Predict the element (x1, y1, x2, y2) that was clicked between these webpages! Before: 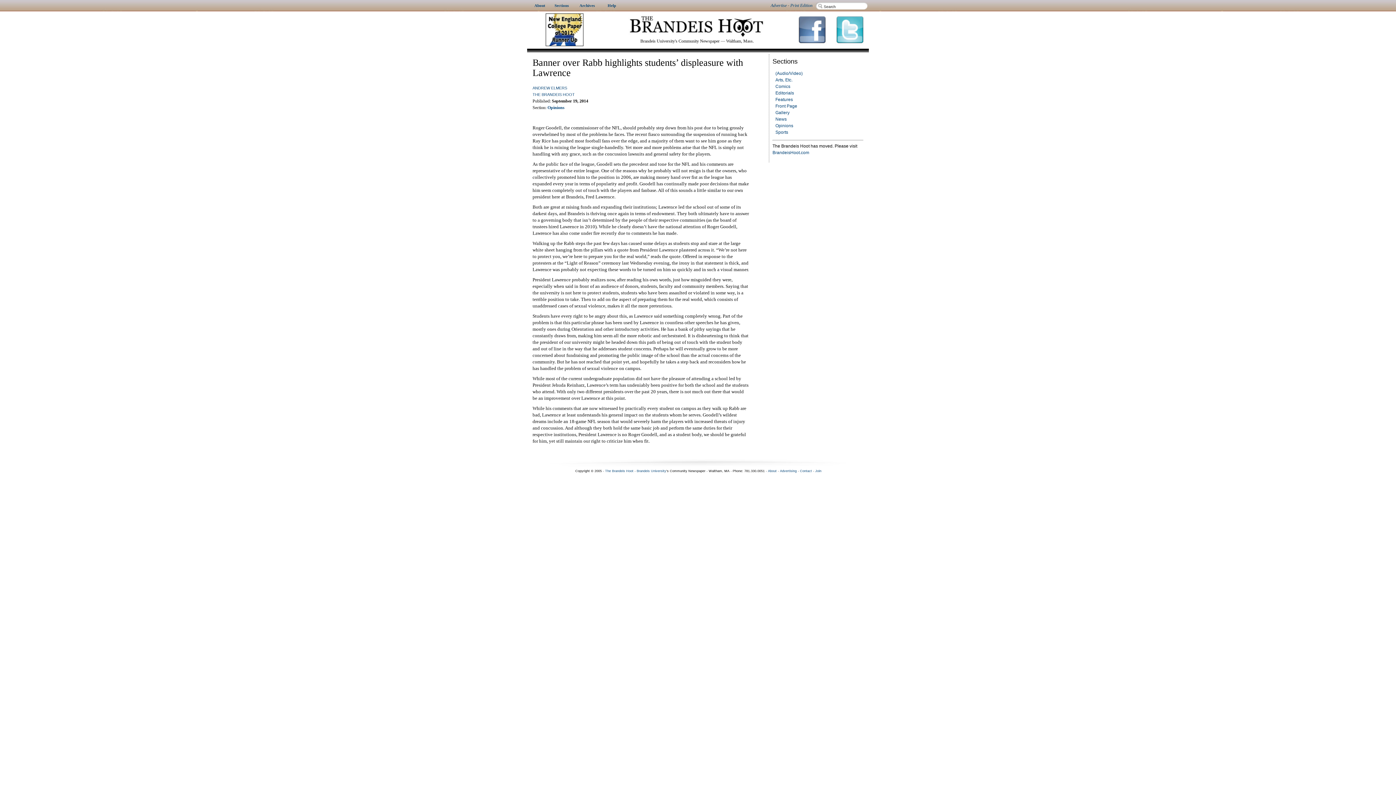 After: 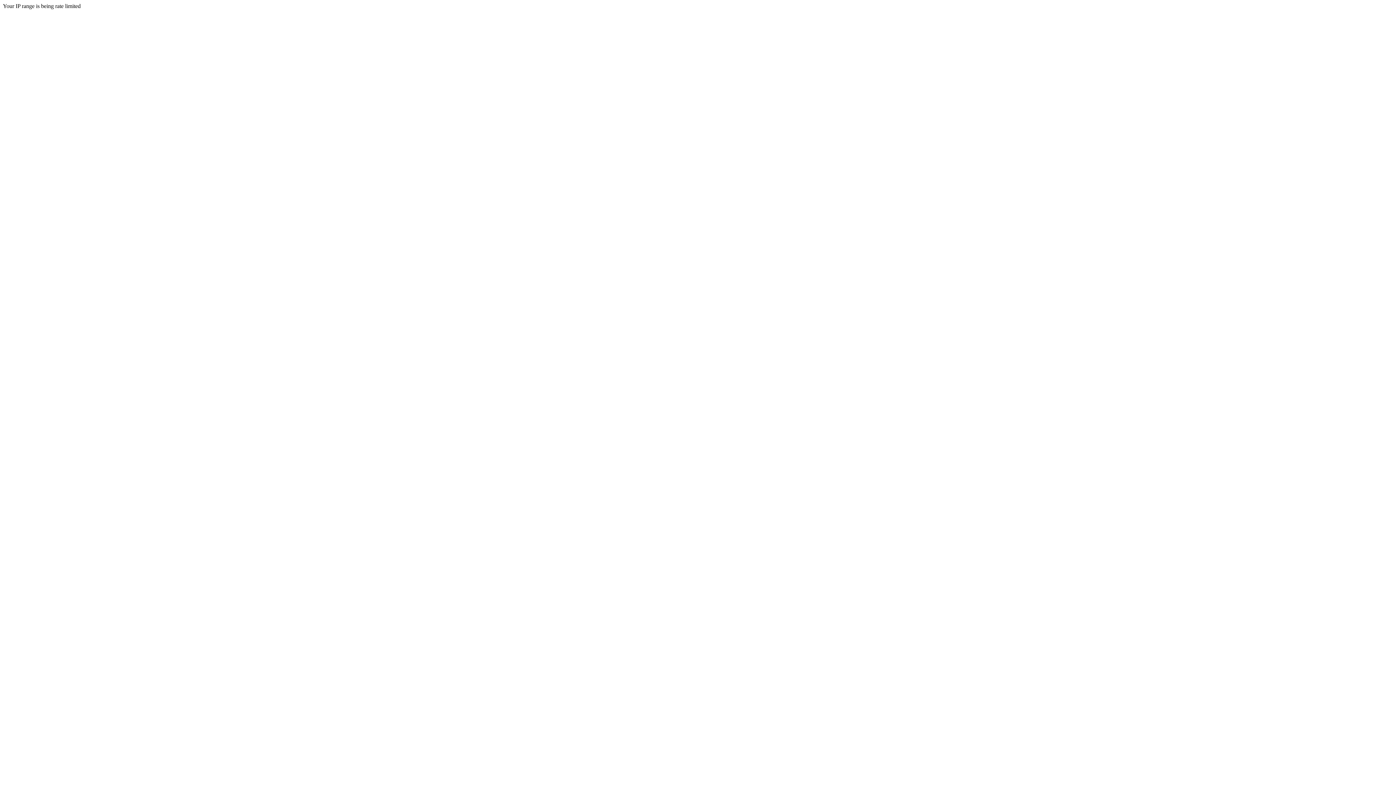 Action: label: Join bbox: (815, 469, 821, 473)